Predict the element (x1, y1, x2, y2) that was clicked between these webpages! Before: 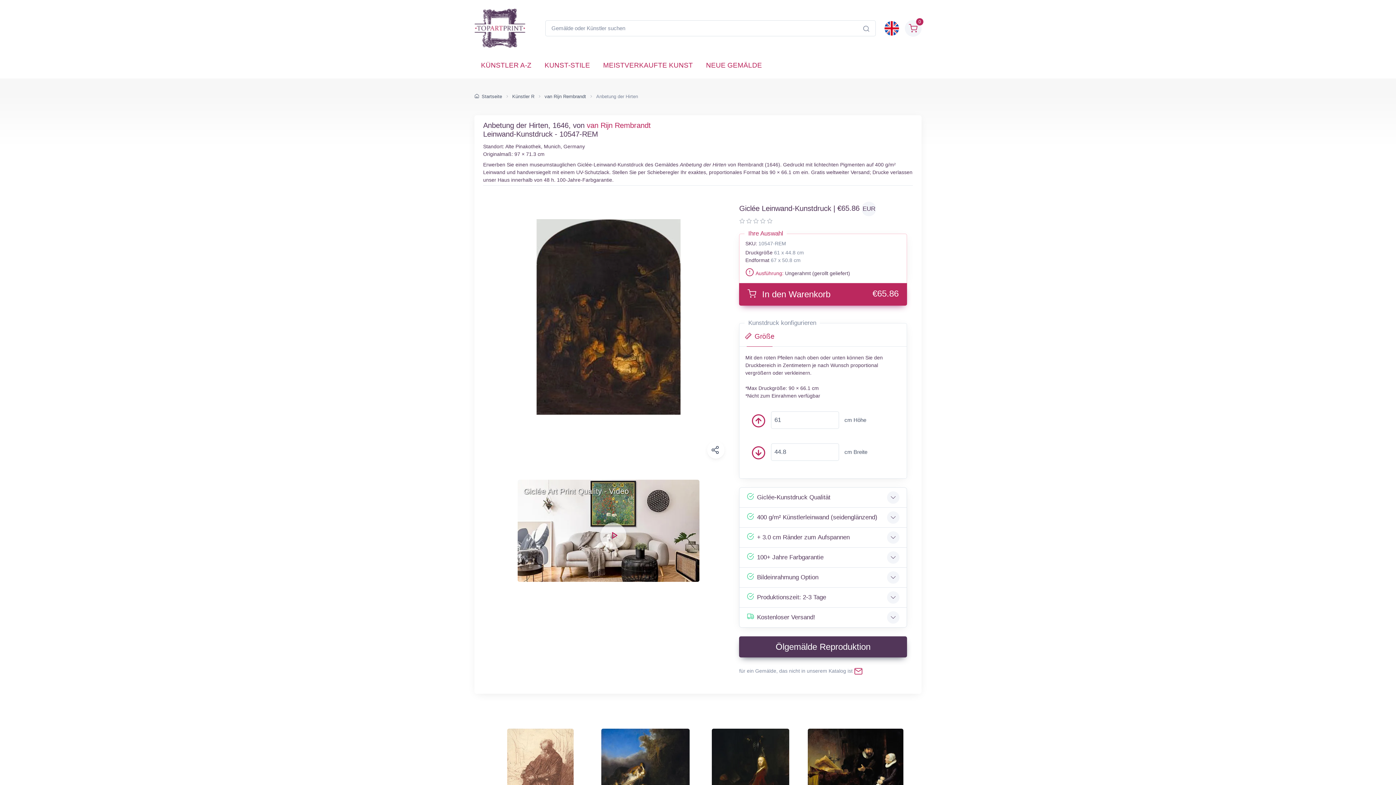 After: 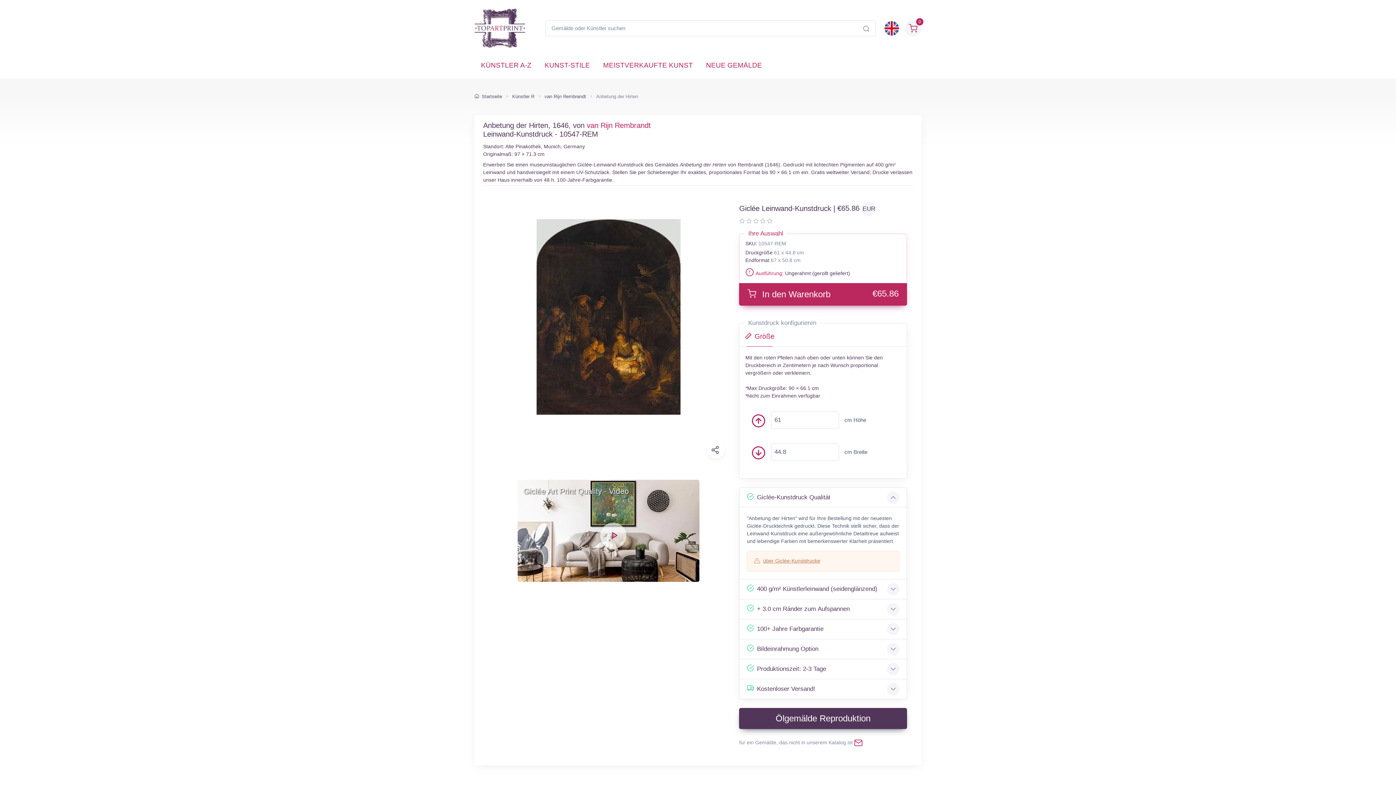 Action: label: Giclée-Kunstdruck Qualität bbox: (739, 487, 906, 507)